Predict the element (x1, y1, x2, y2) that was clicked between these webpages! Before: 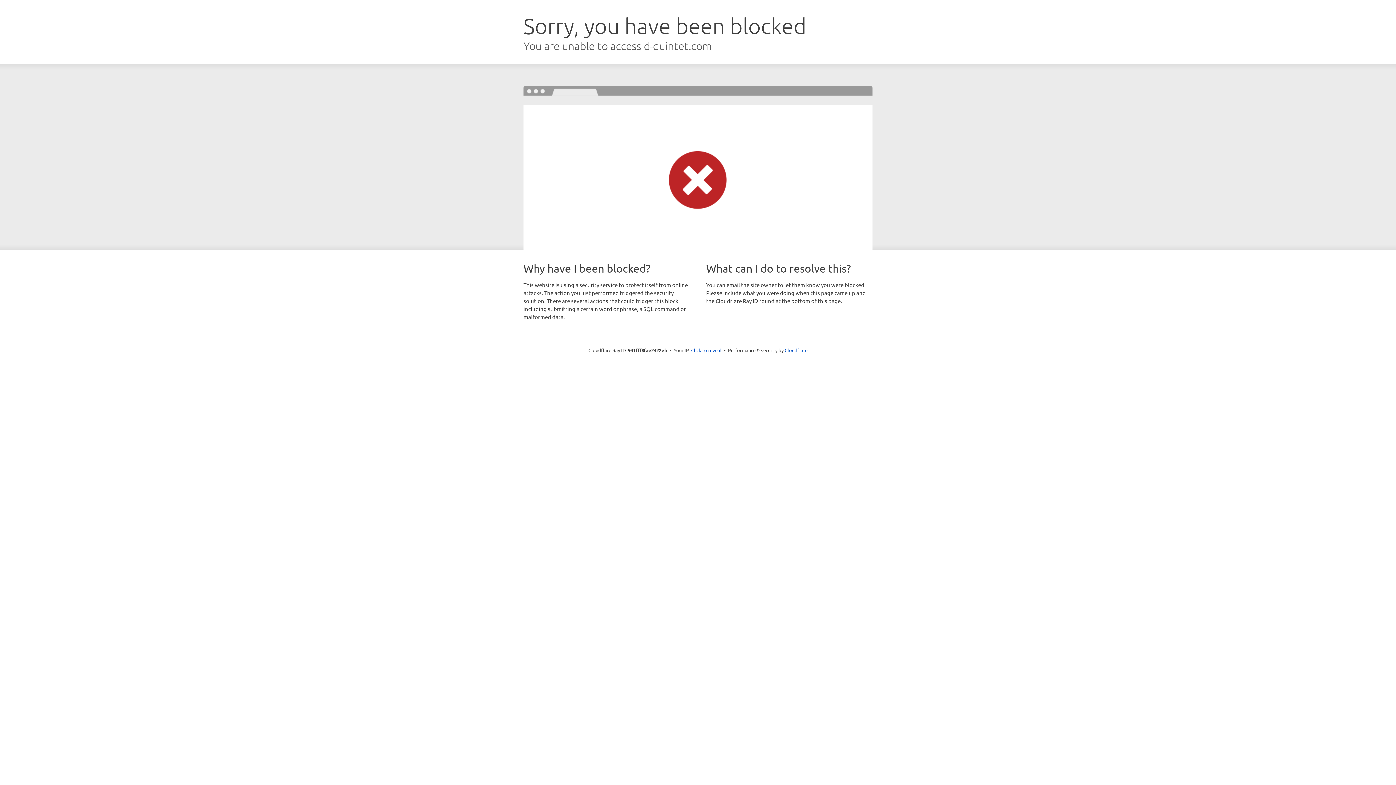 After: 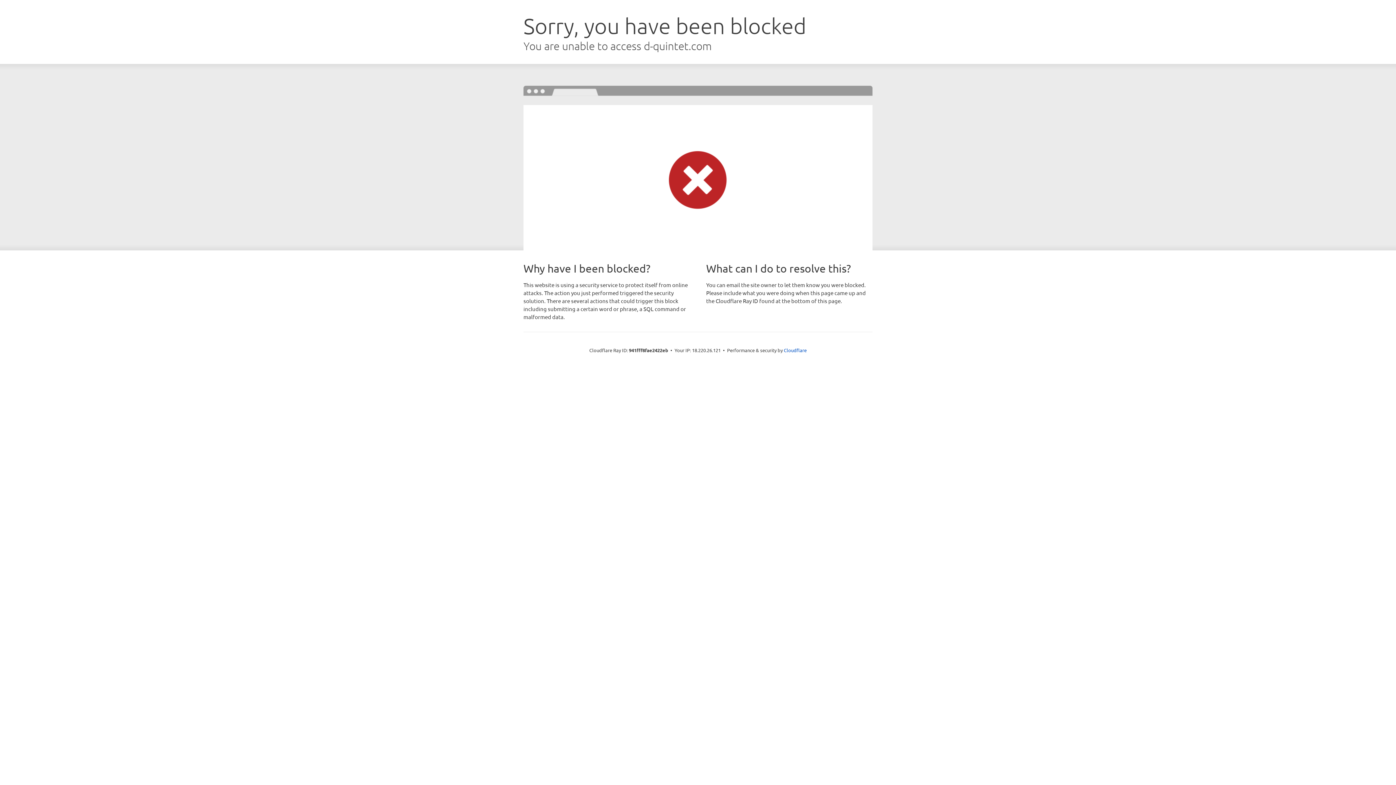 Action: bbox: (691, 346, 721, 353) label: Click to reveal